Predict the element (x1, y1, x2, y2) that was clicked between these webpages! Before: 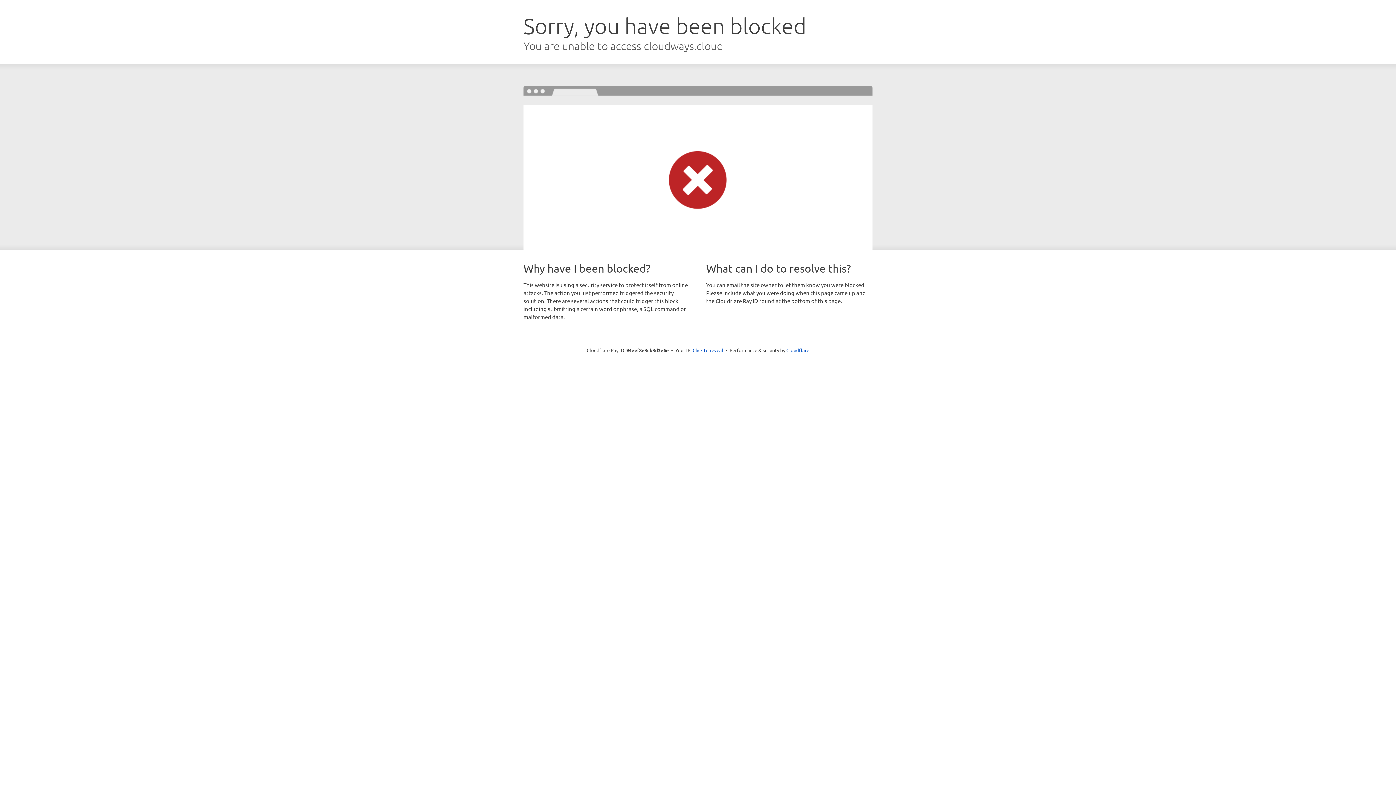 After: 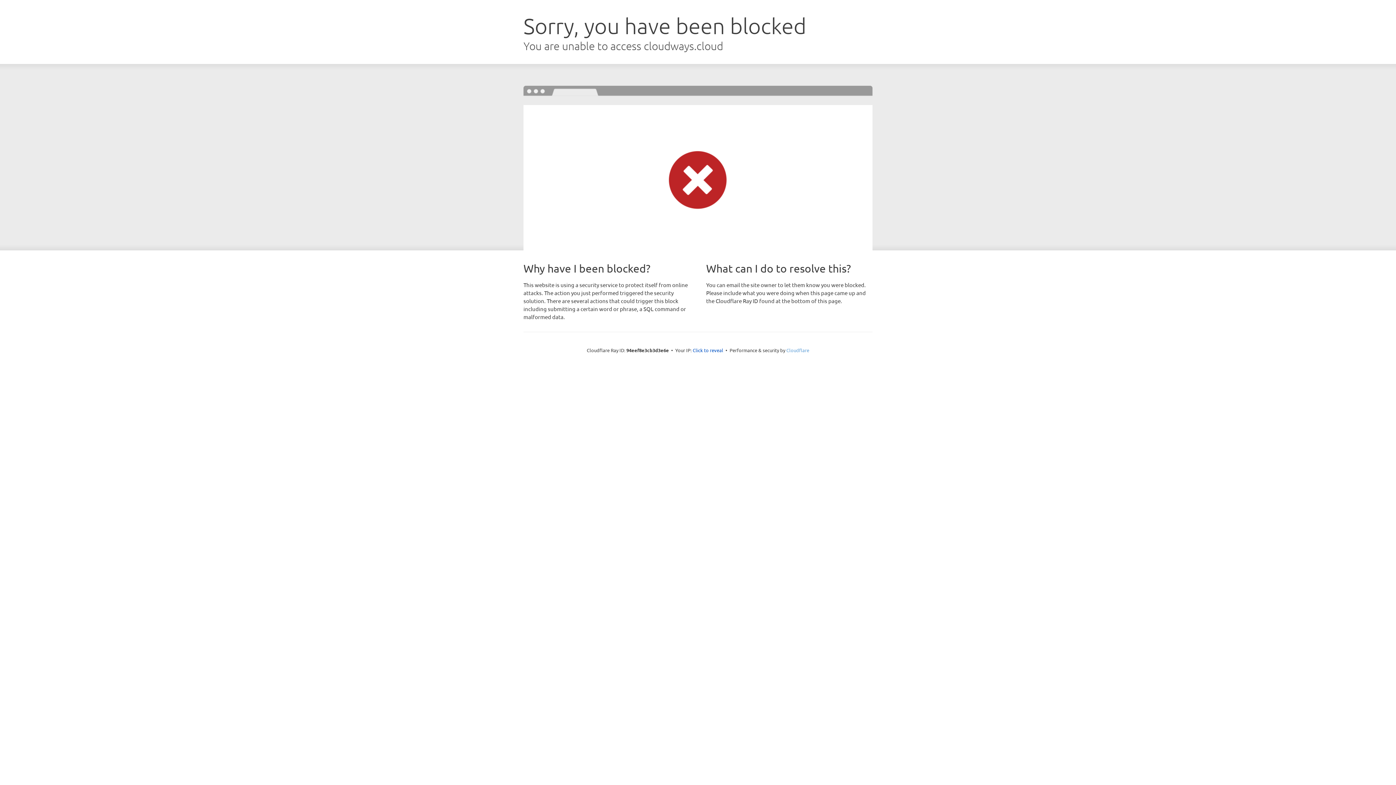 Action: label: Cloudflare bbox: (786, 347, 809, 353)